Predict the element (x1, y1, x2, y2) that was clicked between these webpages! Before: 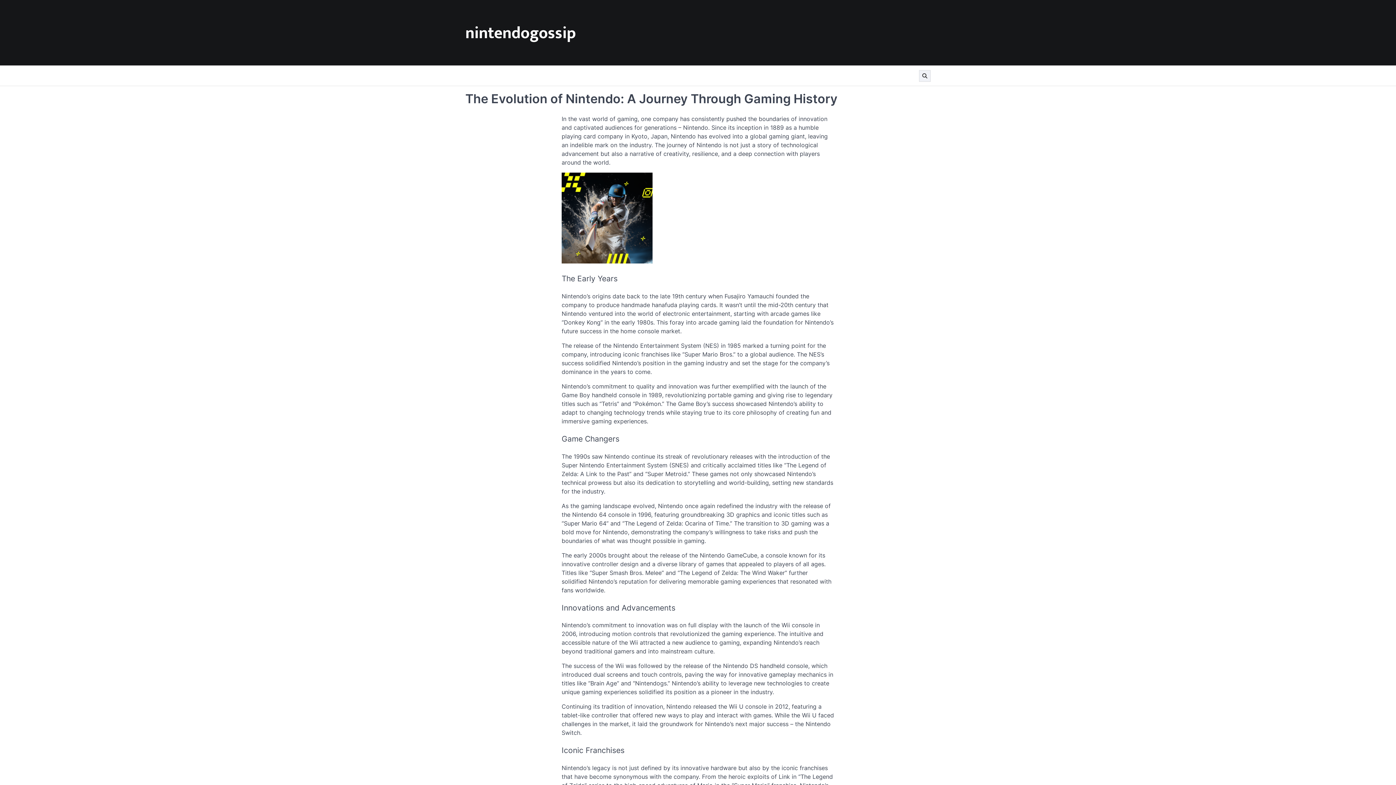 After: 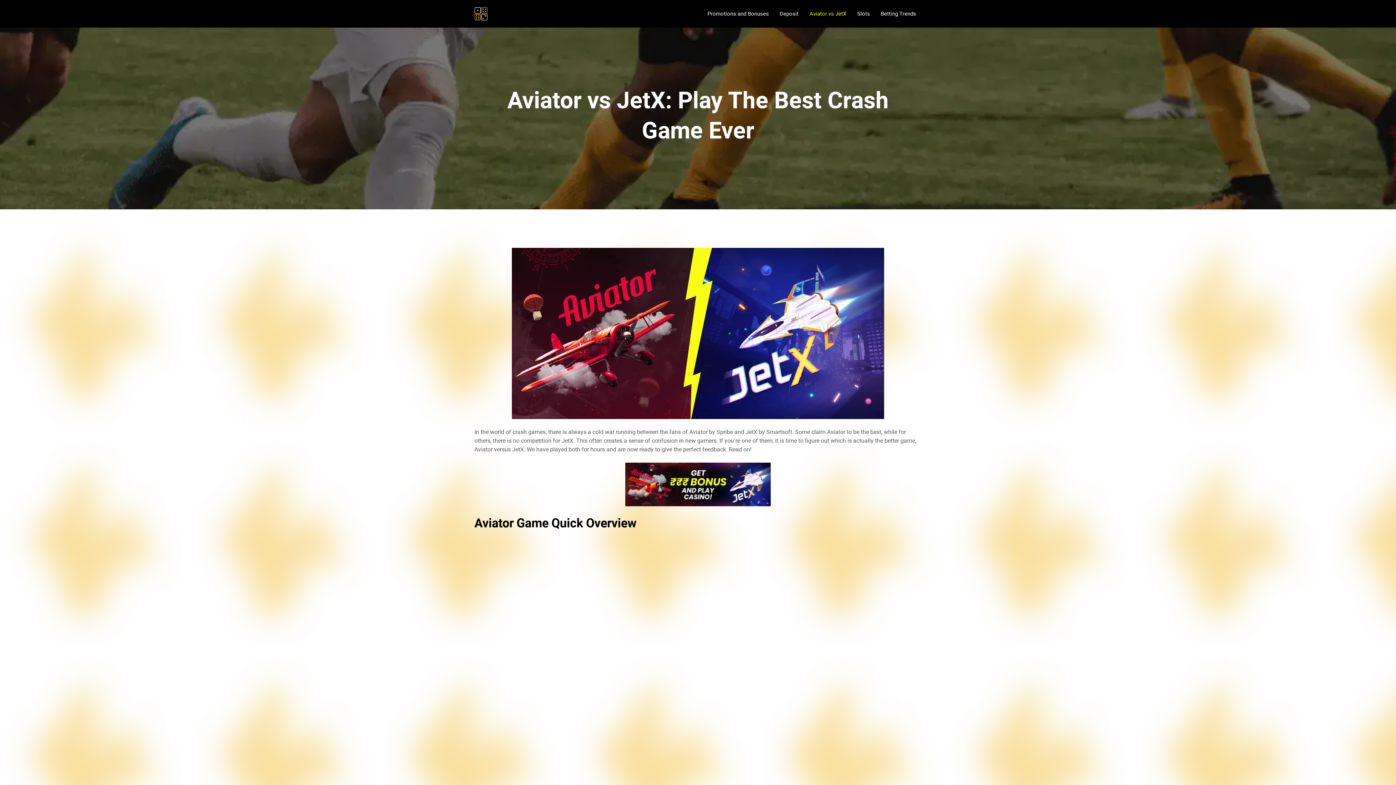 Action: bbox: (561, 257, 652, 264)